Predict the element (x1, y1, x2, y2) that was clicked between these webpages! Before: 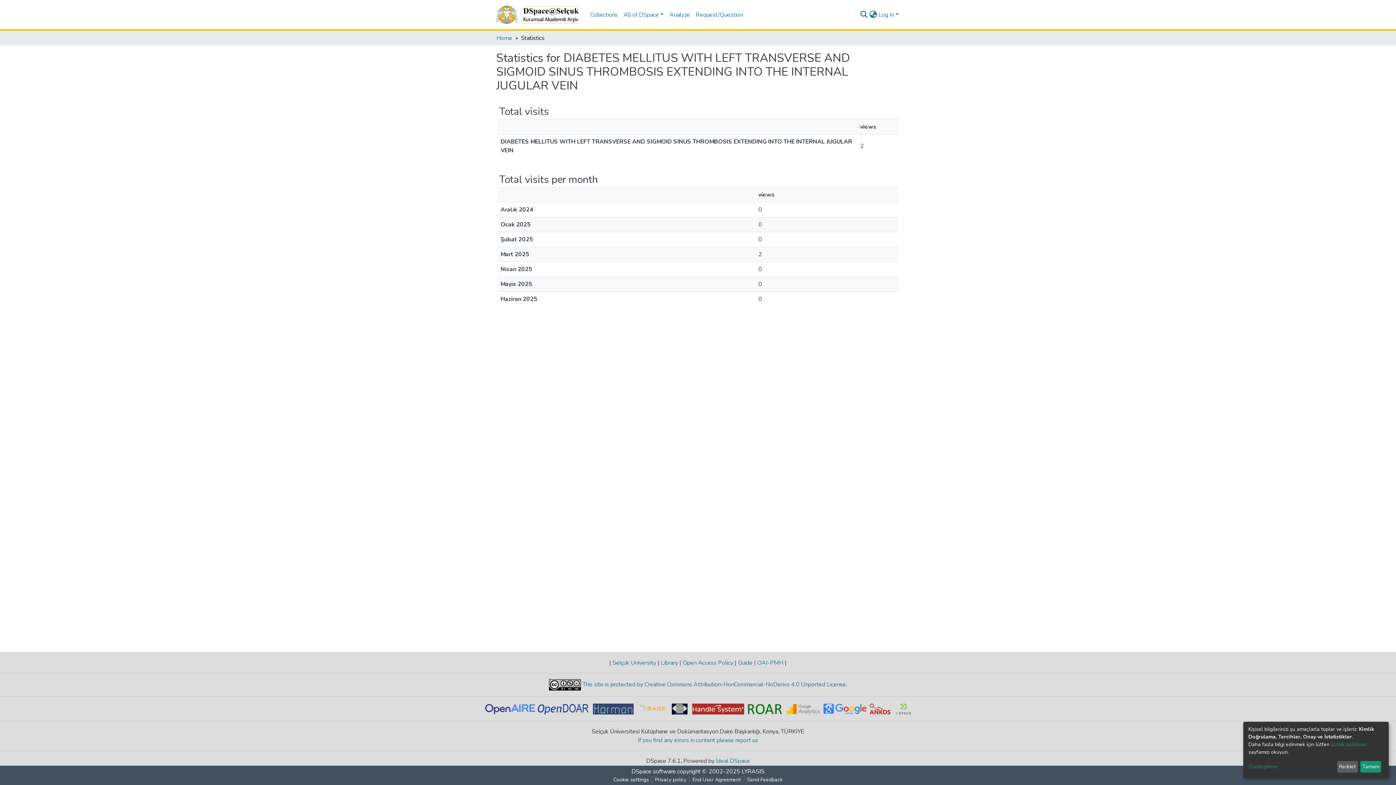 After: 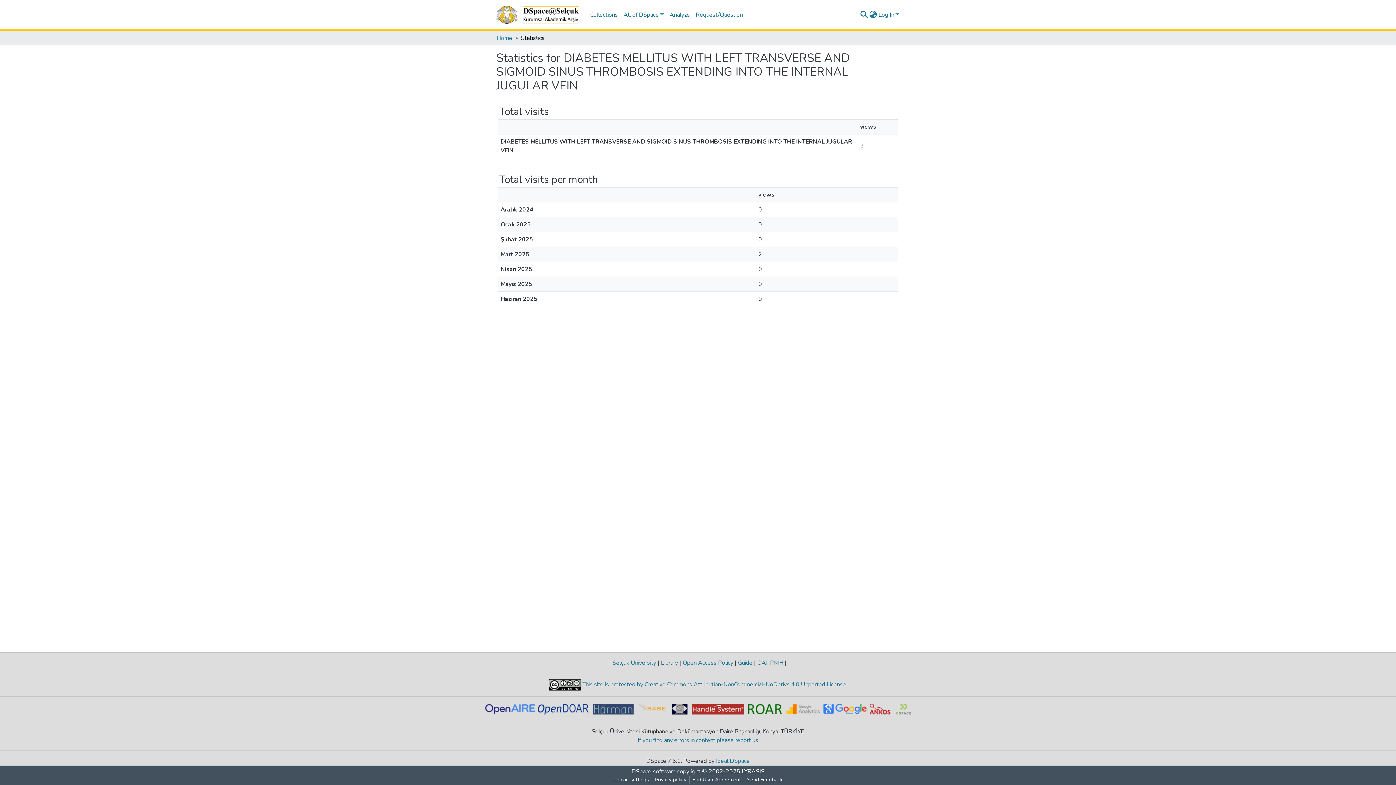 Action: label: Tamam bbox: (1360, 761, 1381, 773)